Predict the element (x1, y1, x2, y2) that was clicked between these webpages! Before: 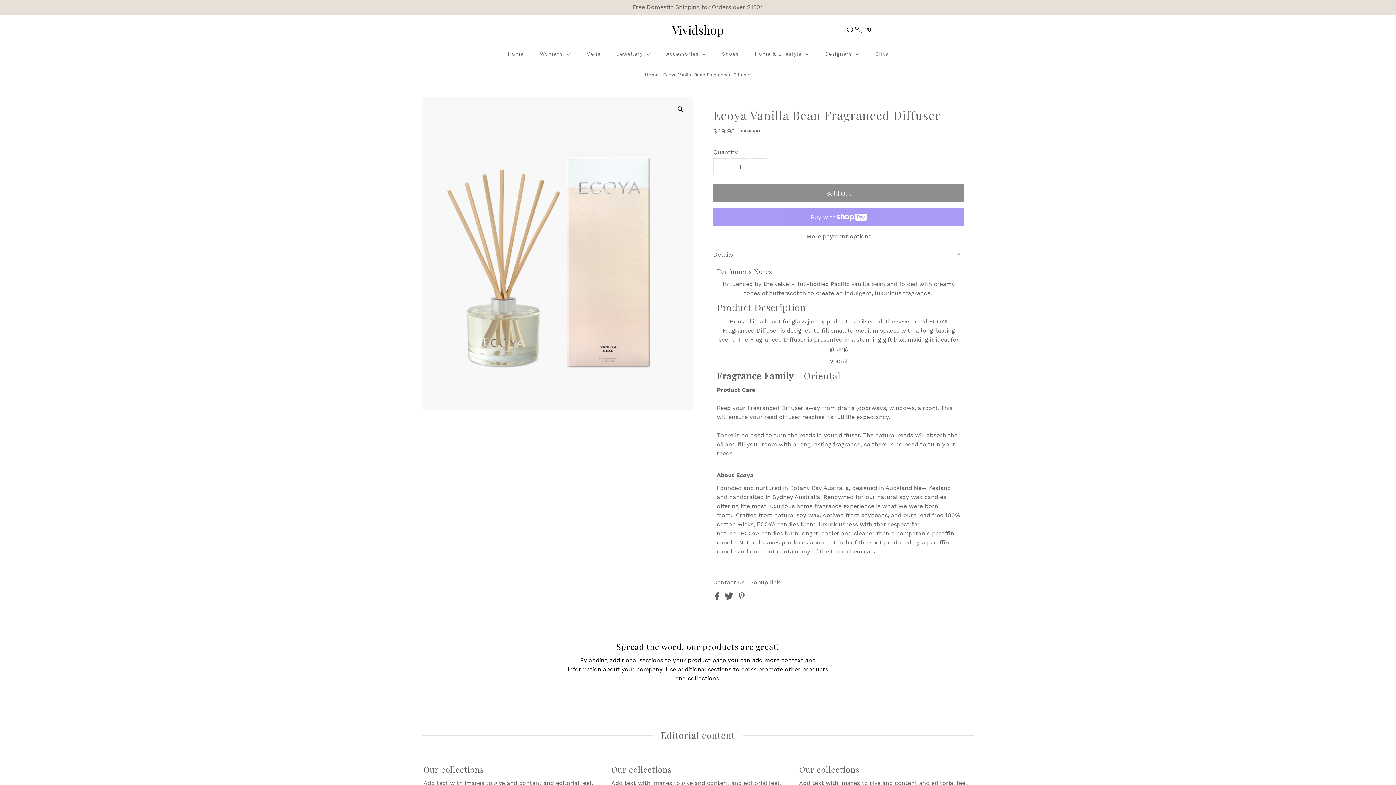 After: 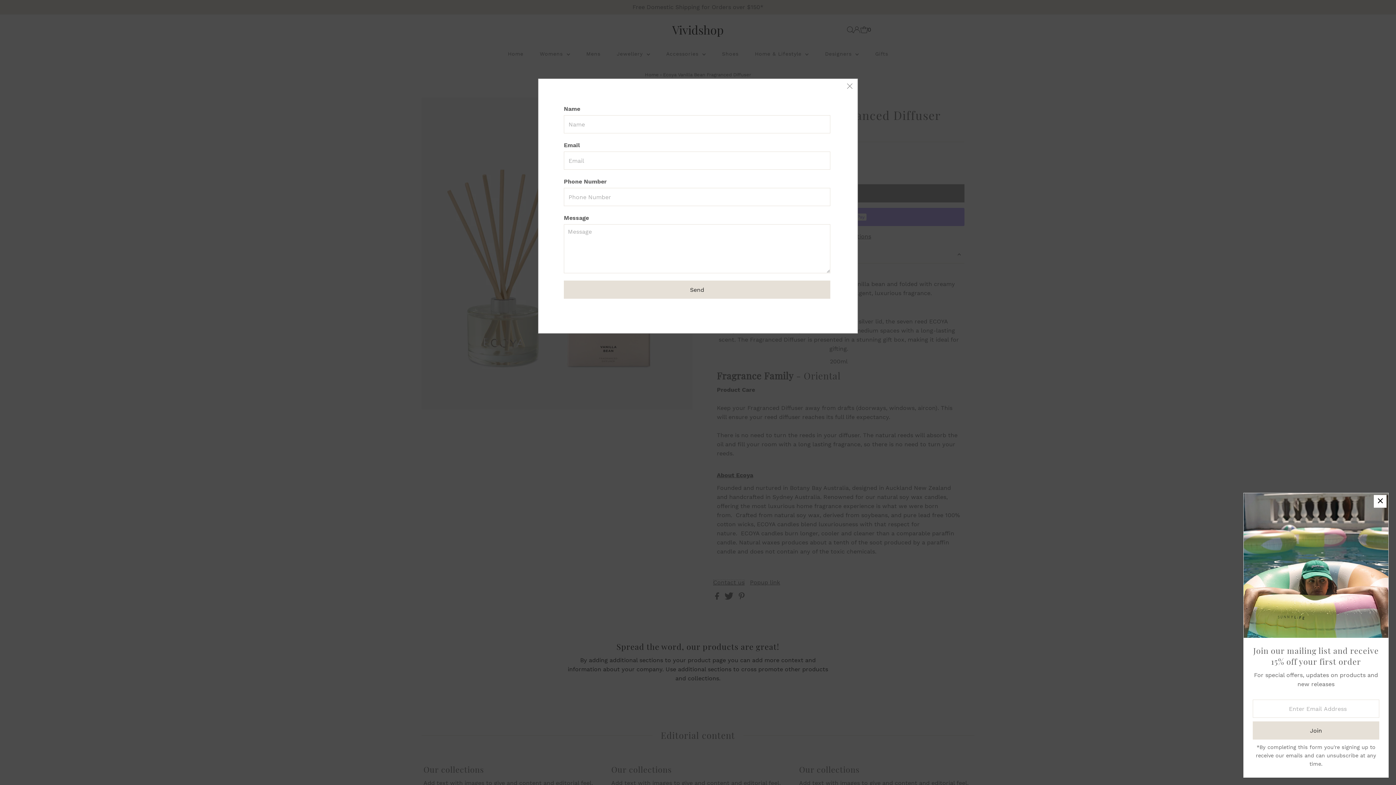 Action: label: Contact us bbox: (713, 580, 744, 585)